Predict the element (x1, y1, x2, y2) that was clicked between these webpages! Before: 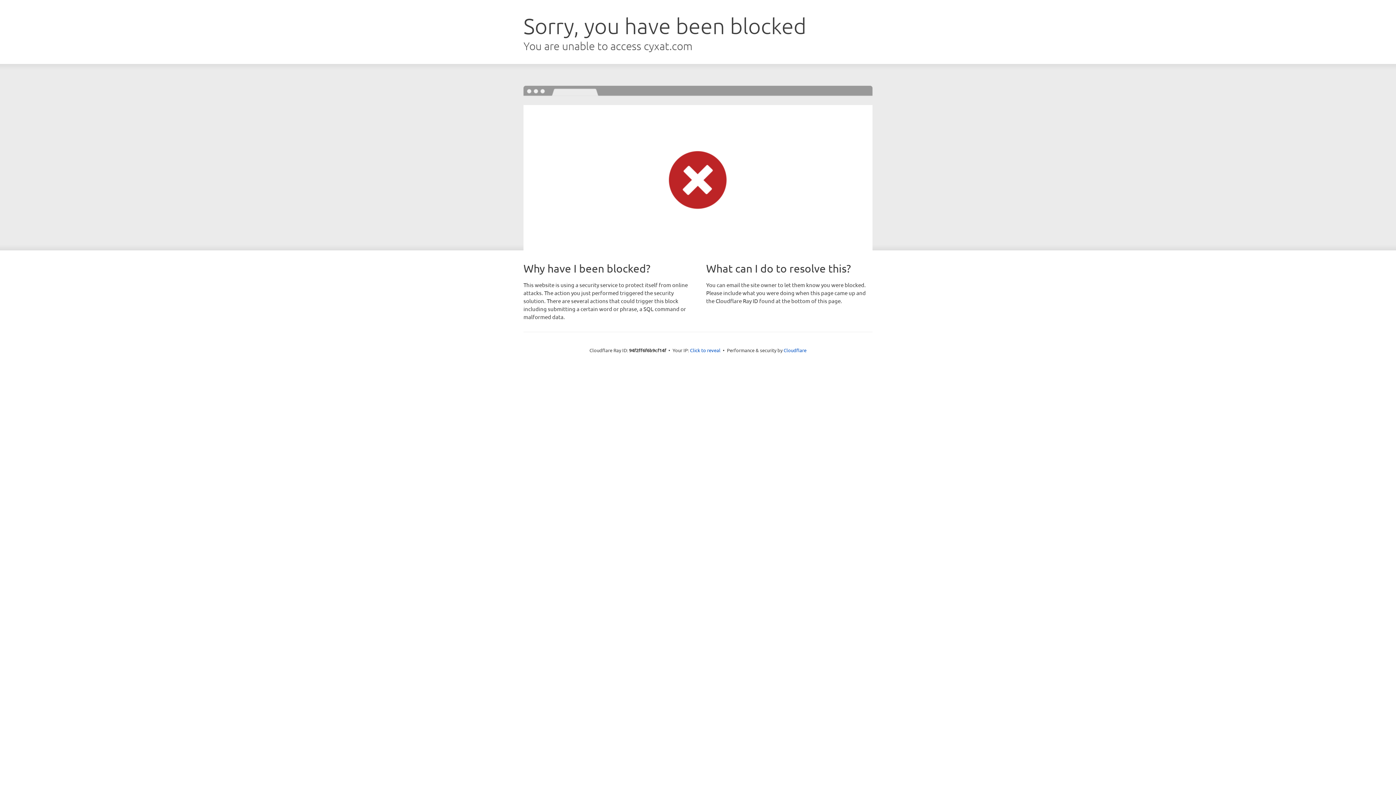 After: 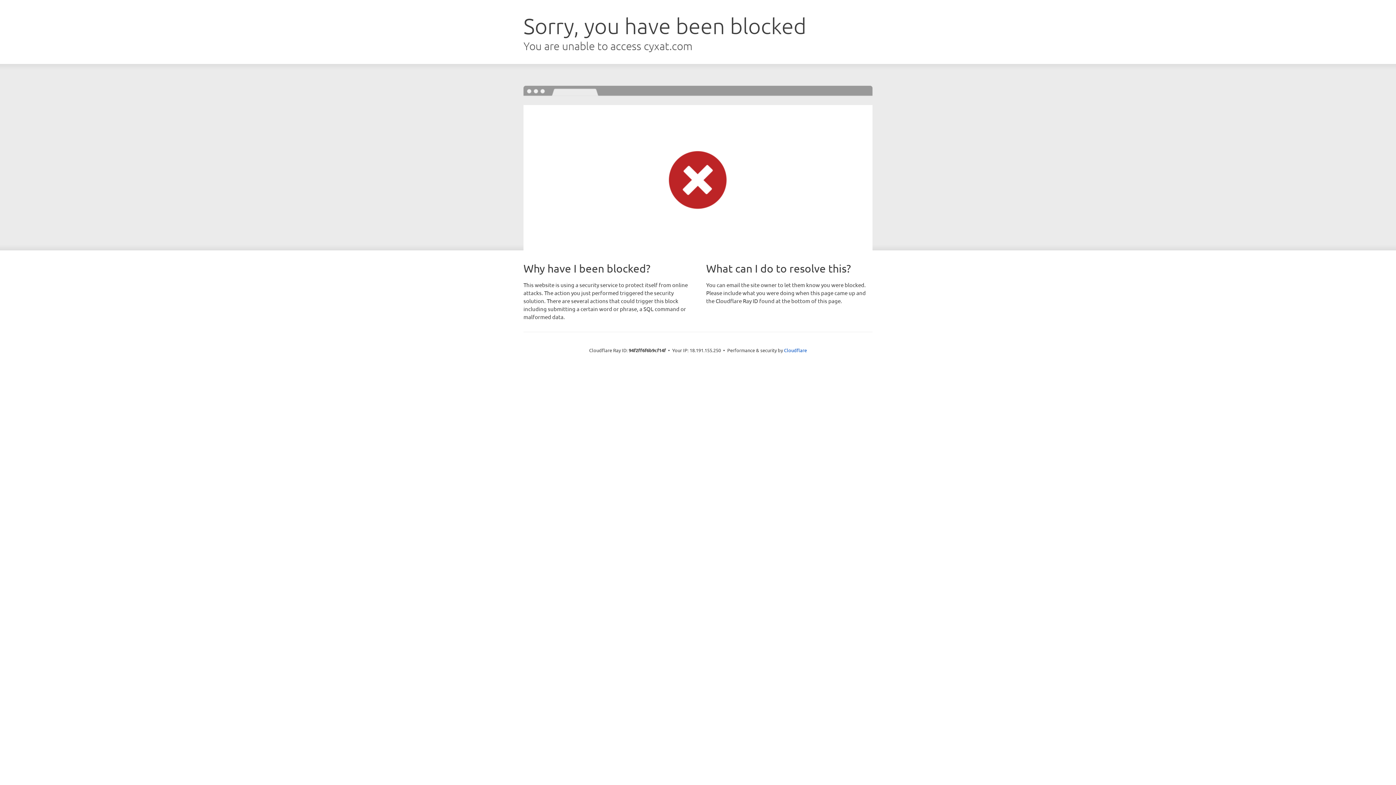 Action: label: Click to reveal bbox: (690, 346, 720, 353)